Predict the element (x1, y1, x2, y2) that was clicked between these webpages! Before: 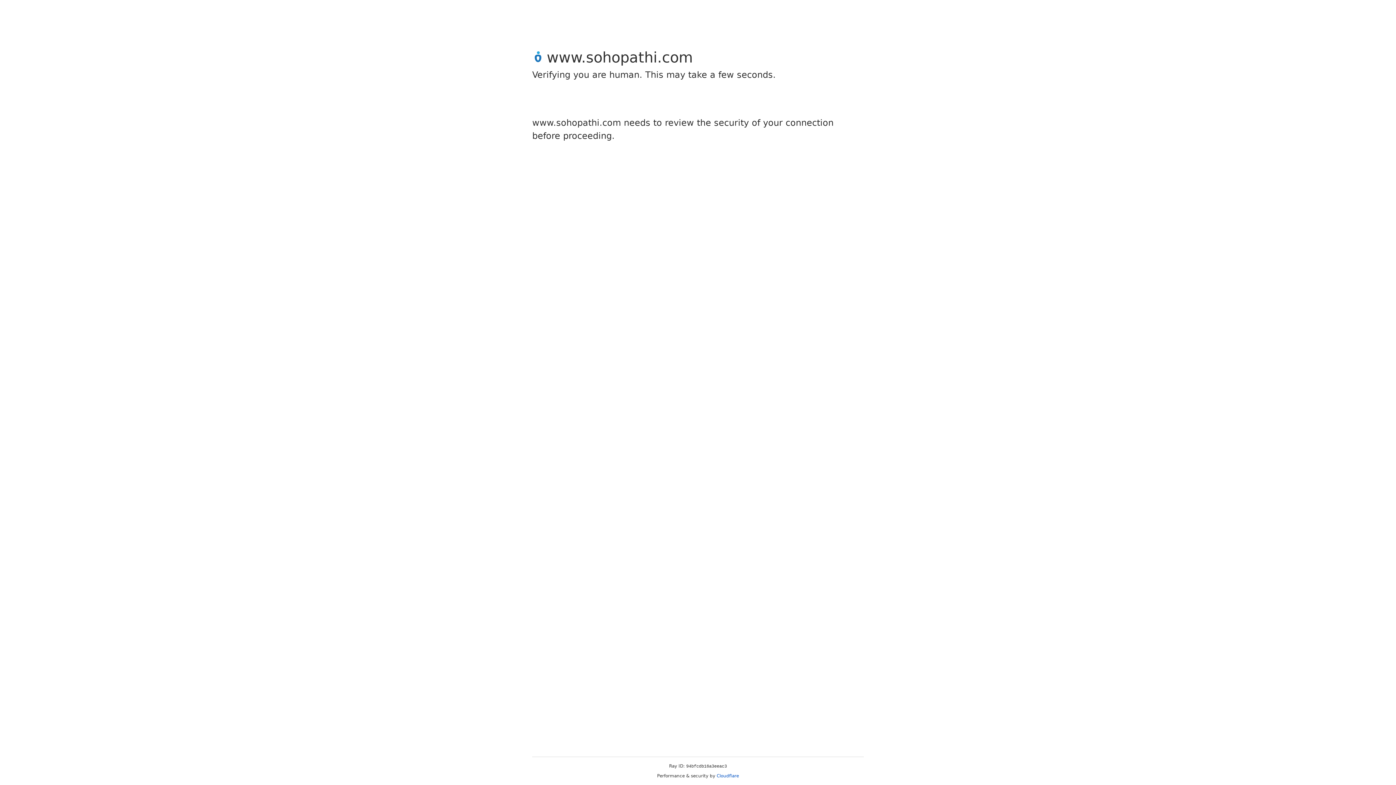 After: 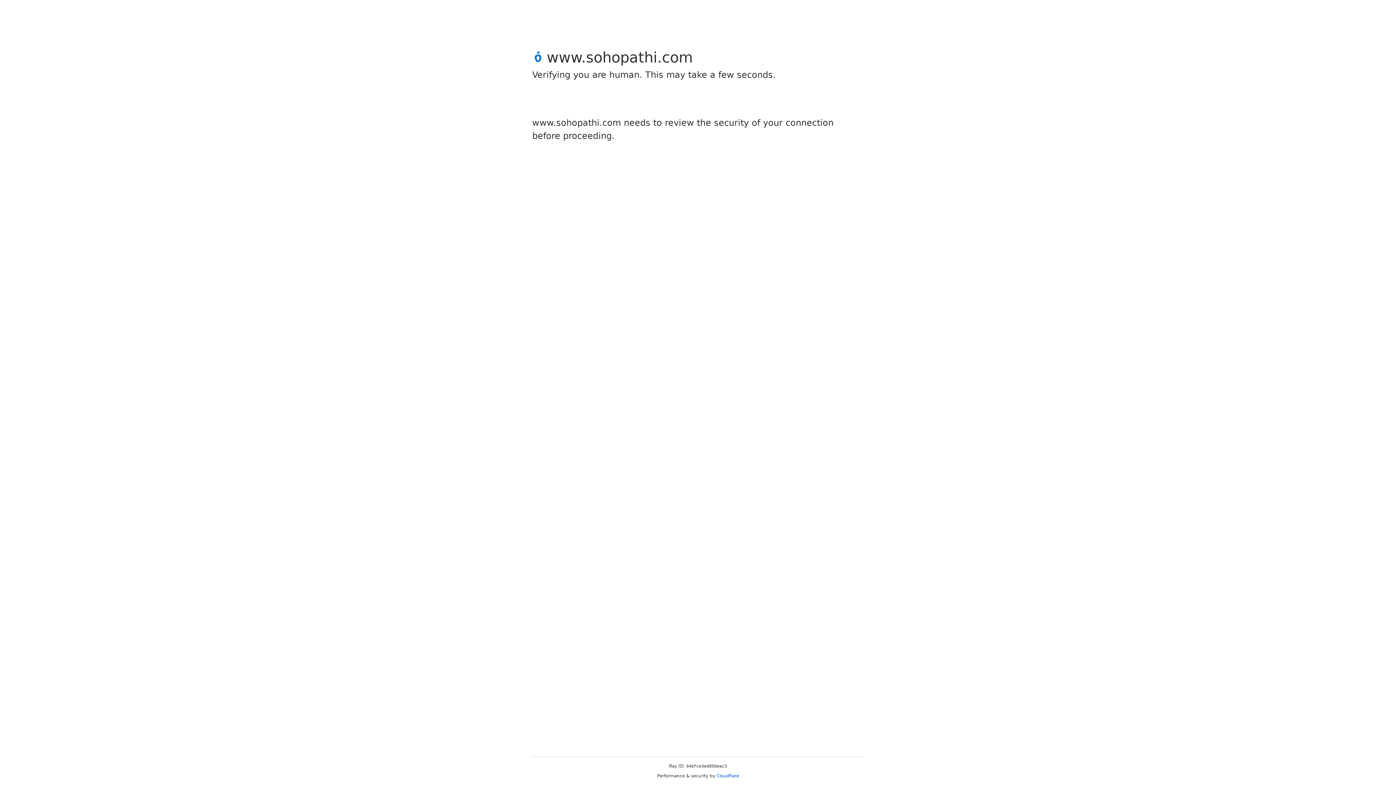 Action: bbox: (716, 773, 739, 778) label: Cloudflare